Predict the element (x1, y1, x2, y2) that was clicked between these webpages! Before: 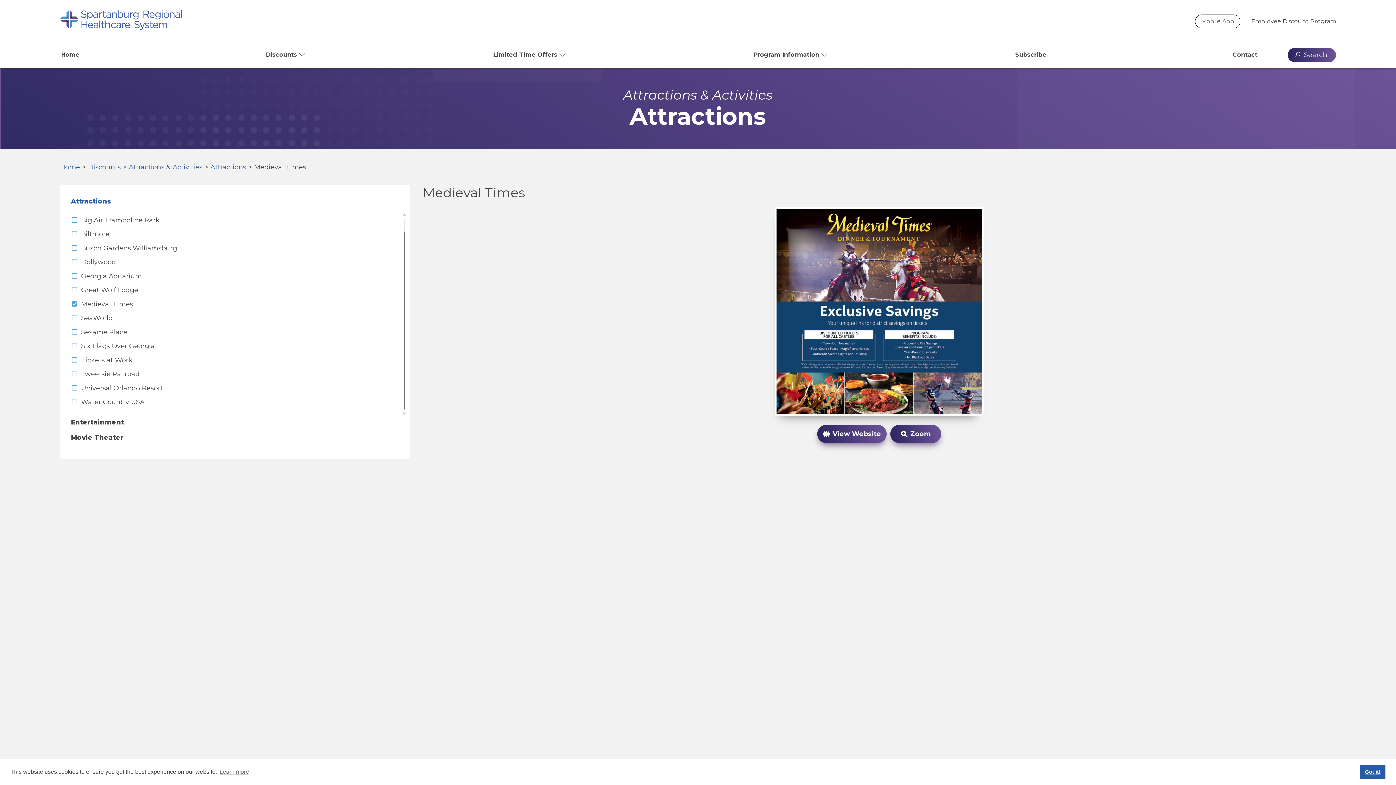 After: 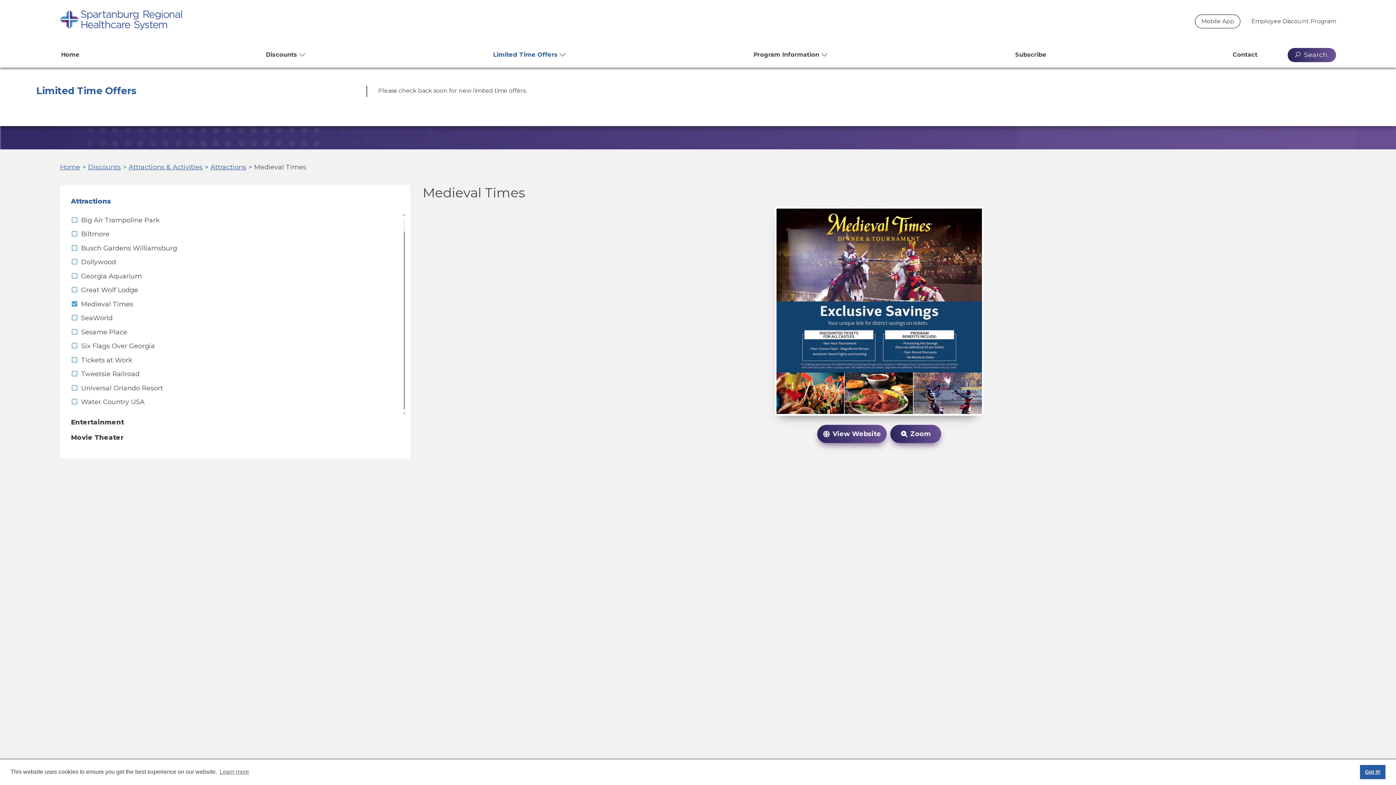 Action: label: Limited Time Offers bbox: (493, 47, 567, 61)